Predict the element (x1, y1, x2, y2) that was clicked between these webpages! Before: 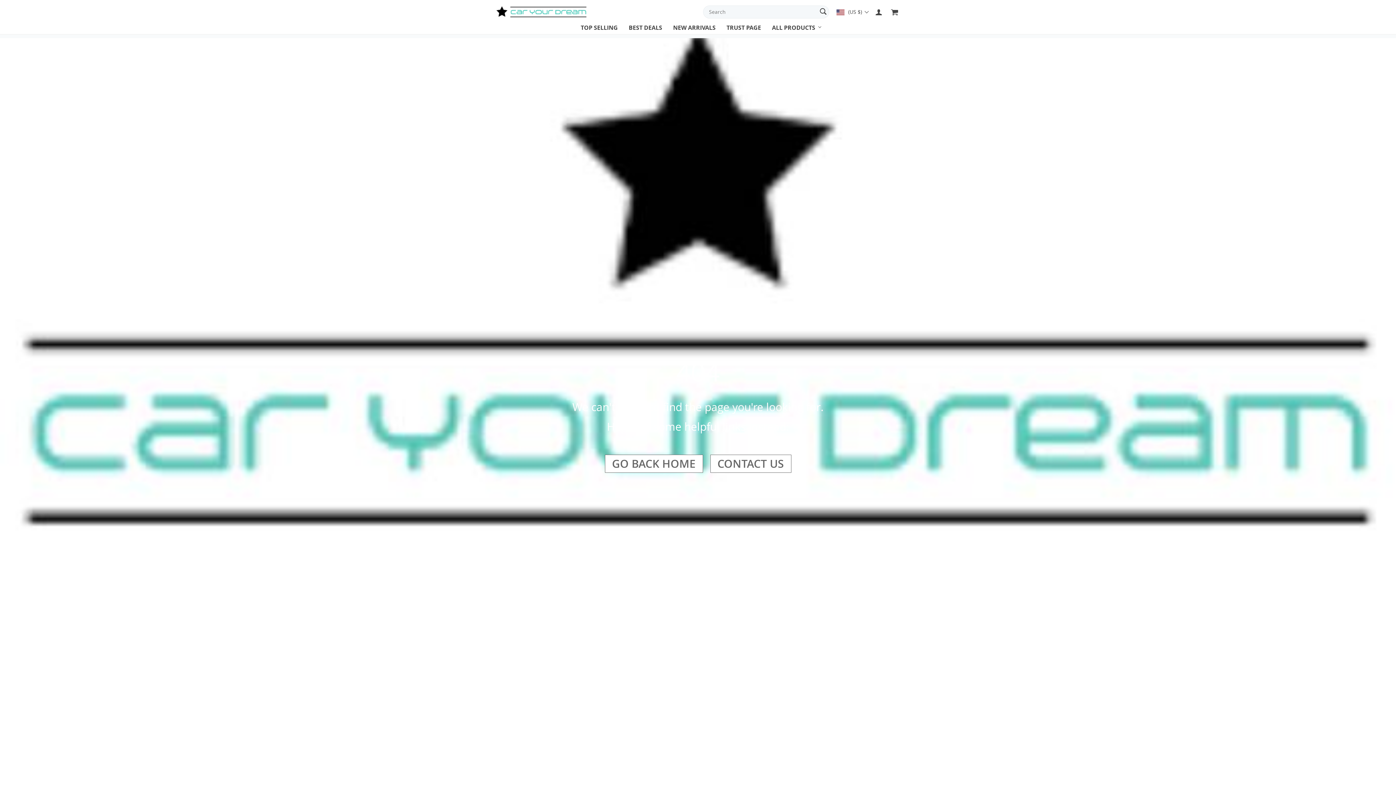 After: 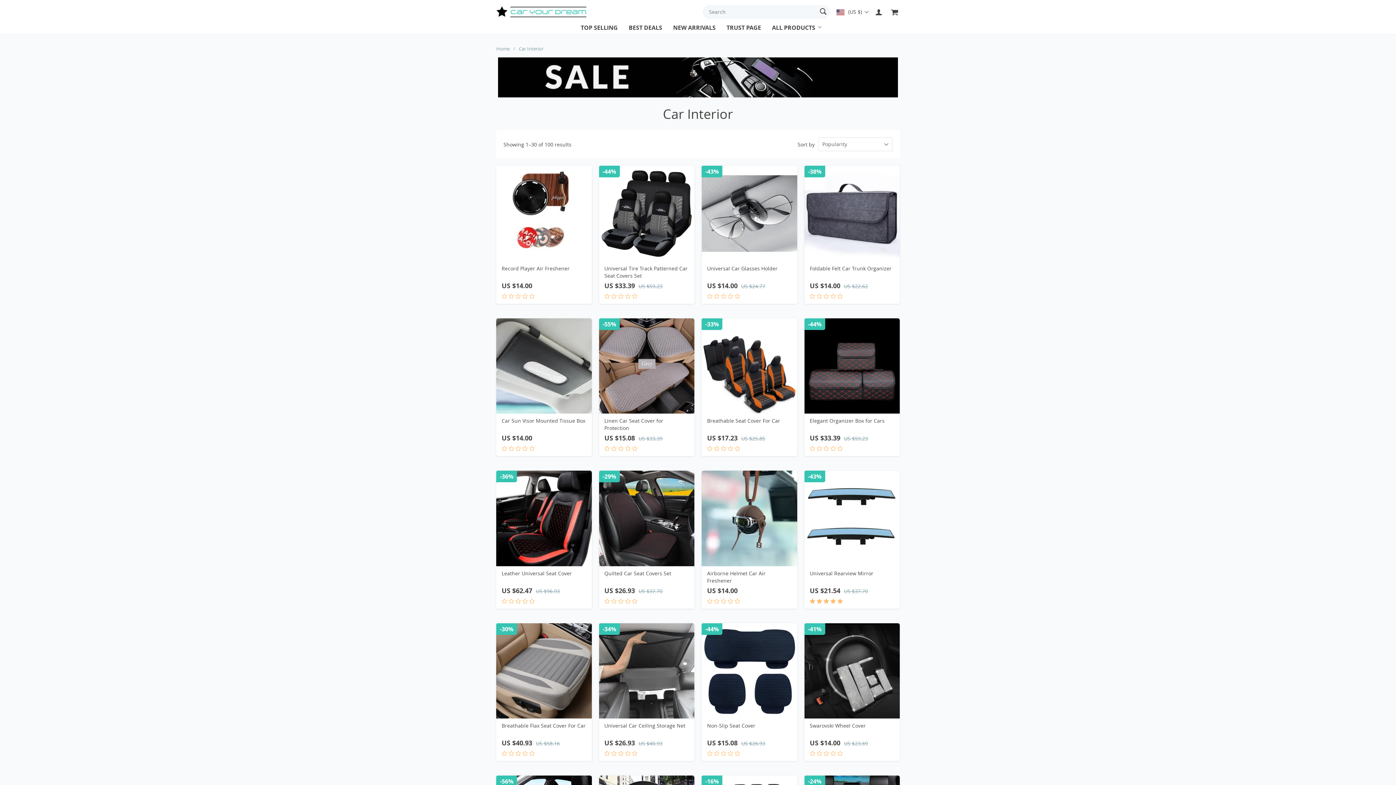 Action: label: CAR INTERIOR bbox: (767, 29, 875, 39)